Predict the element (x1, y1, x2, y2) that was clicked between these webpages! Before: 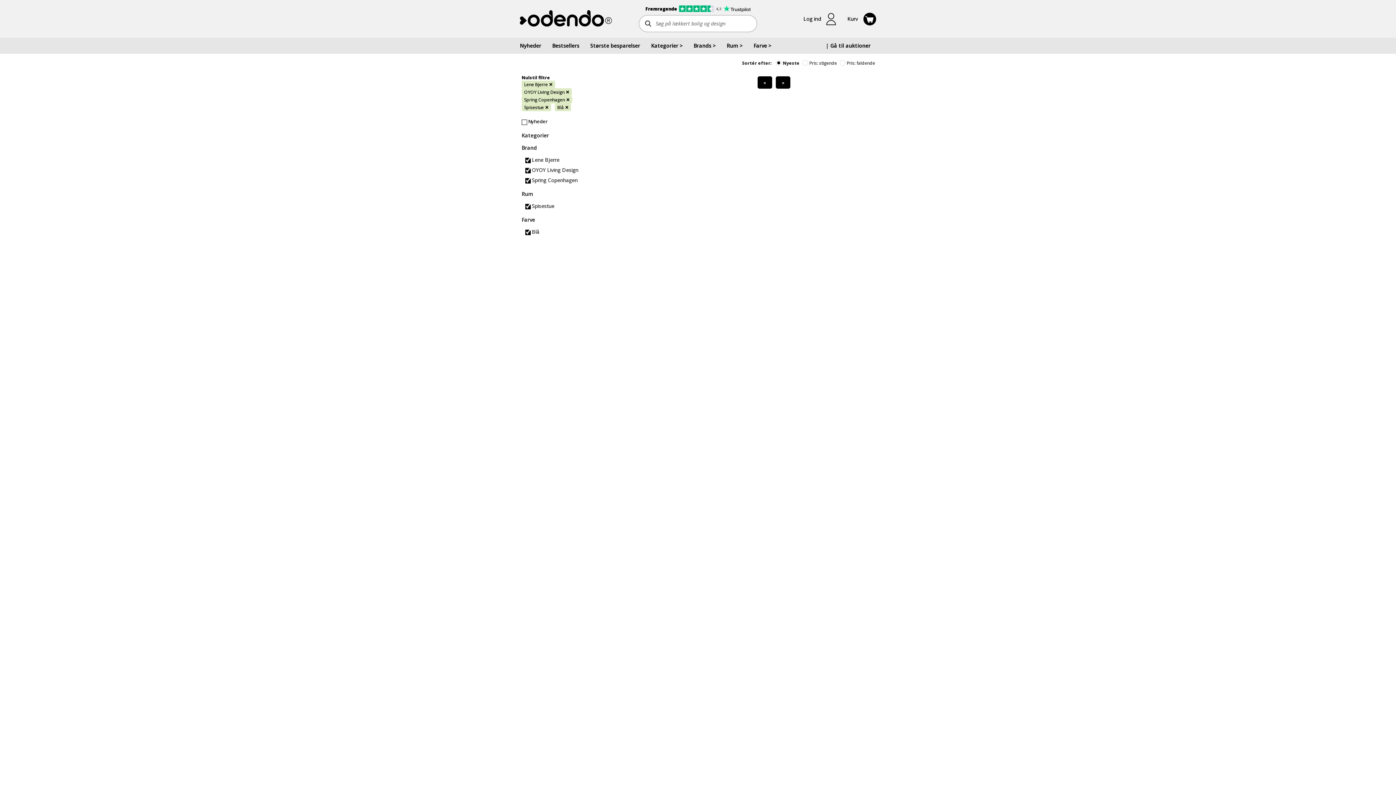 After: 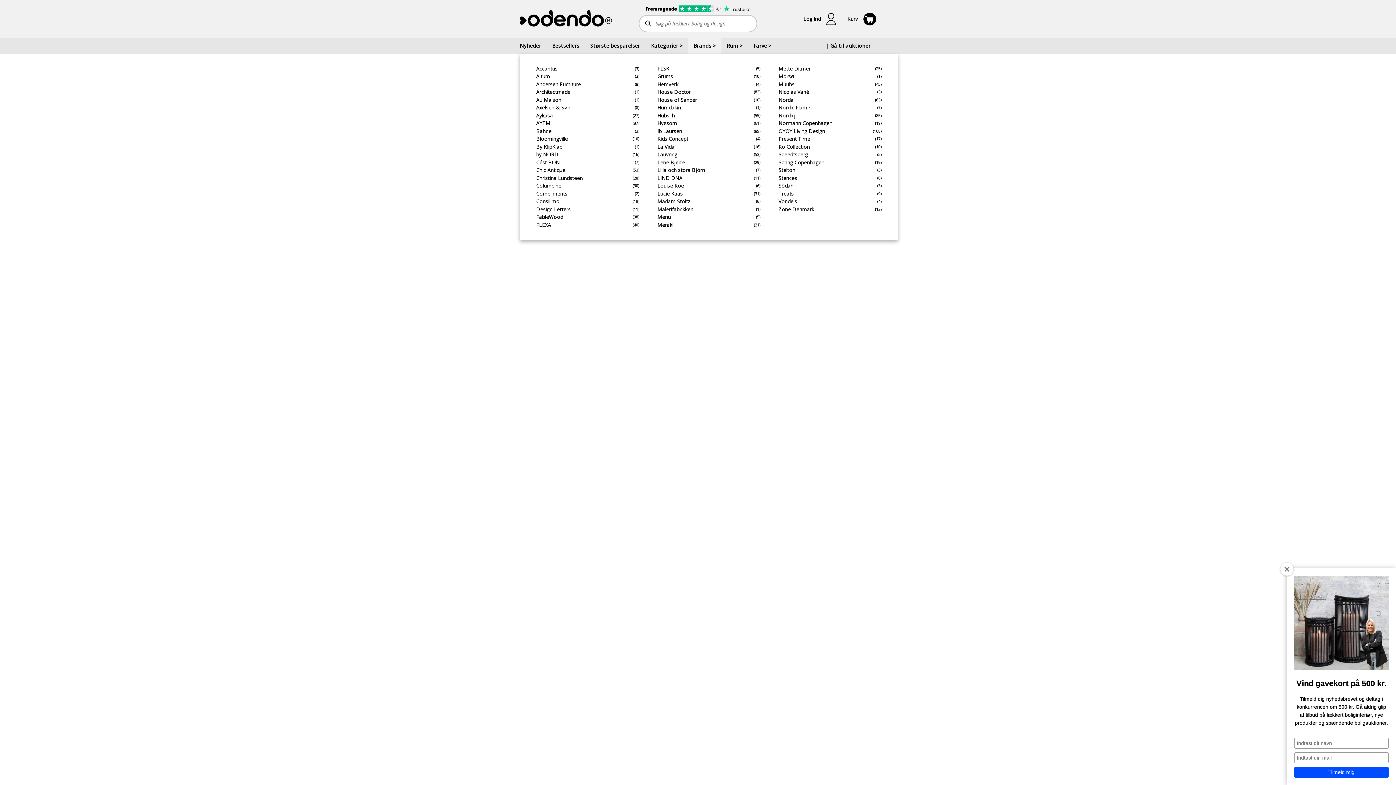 Action: bbox: (693, 42, 716, 49) label: Brands >